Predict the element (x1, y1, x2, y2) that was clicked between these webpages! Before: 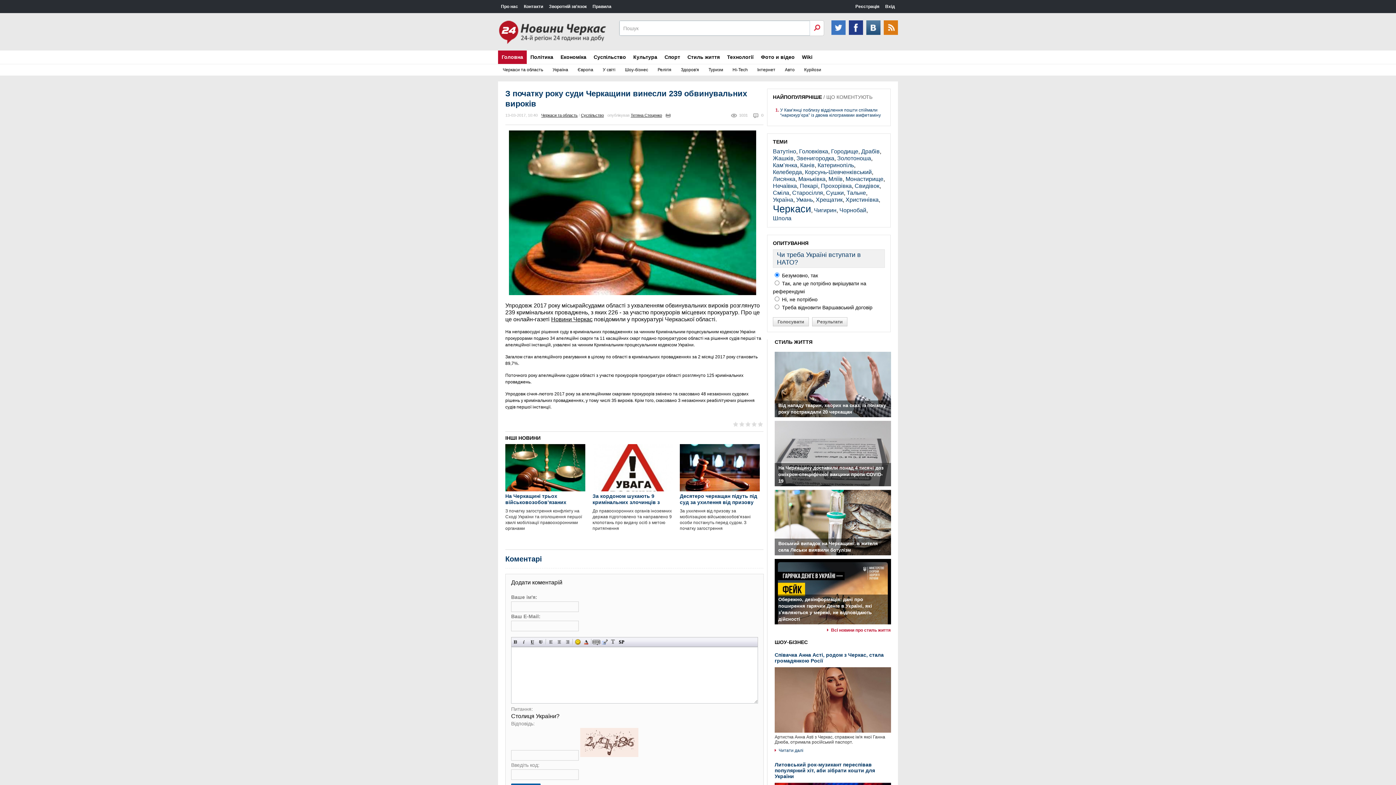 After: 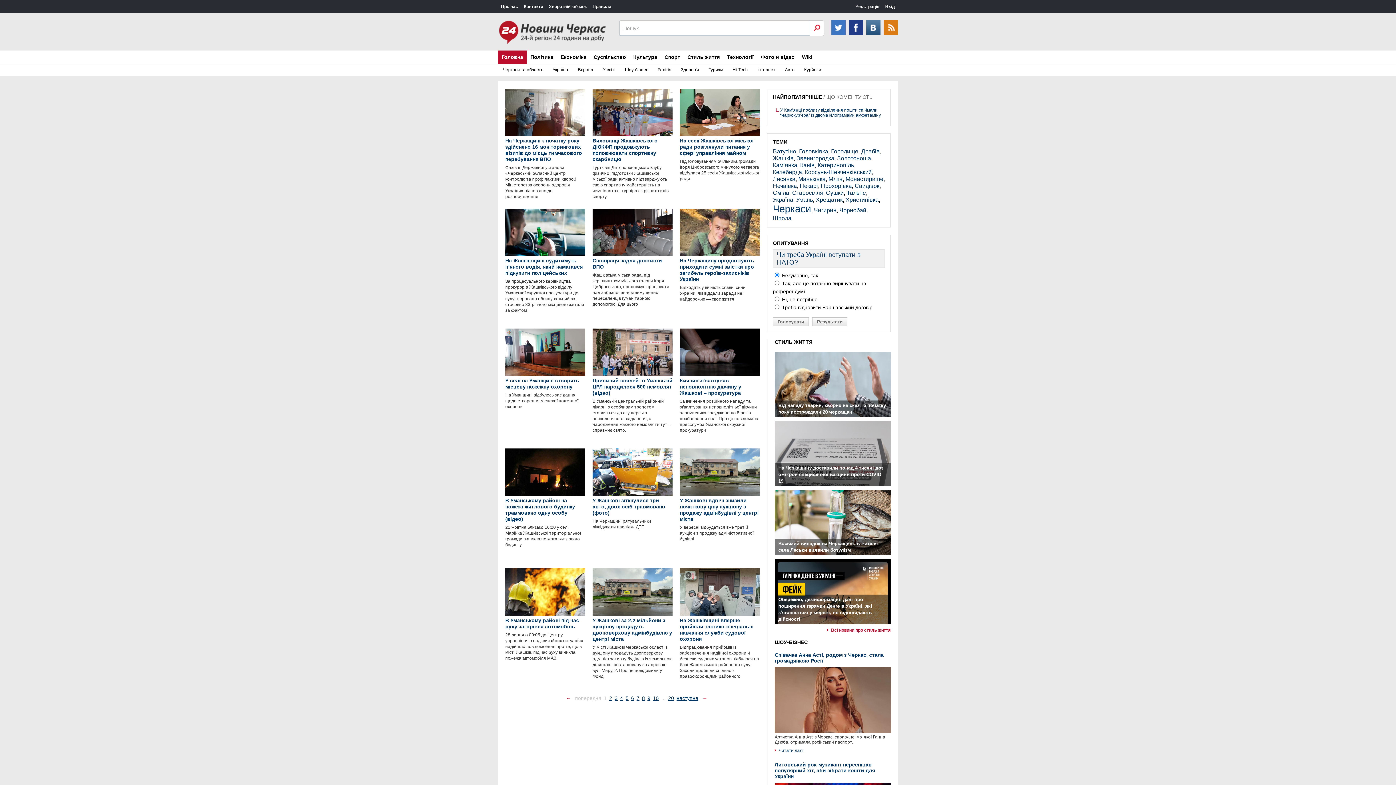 Action: label: Жашків bbox: (773, 155, 793, 161)